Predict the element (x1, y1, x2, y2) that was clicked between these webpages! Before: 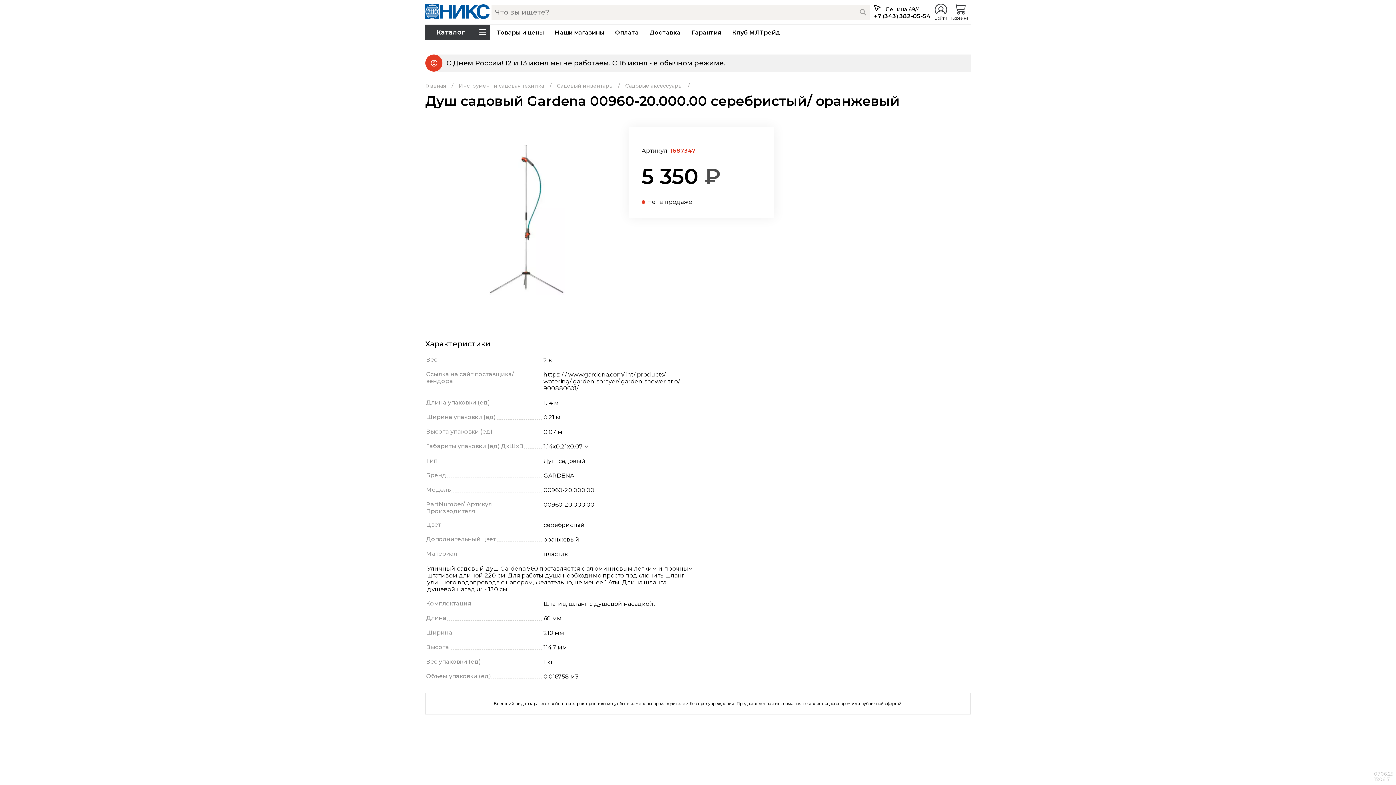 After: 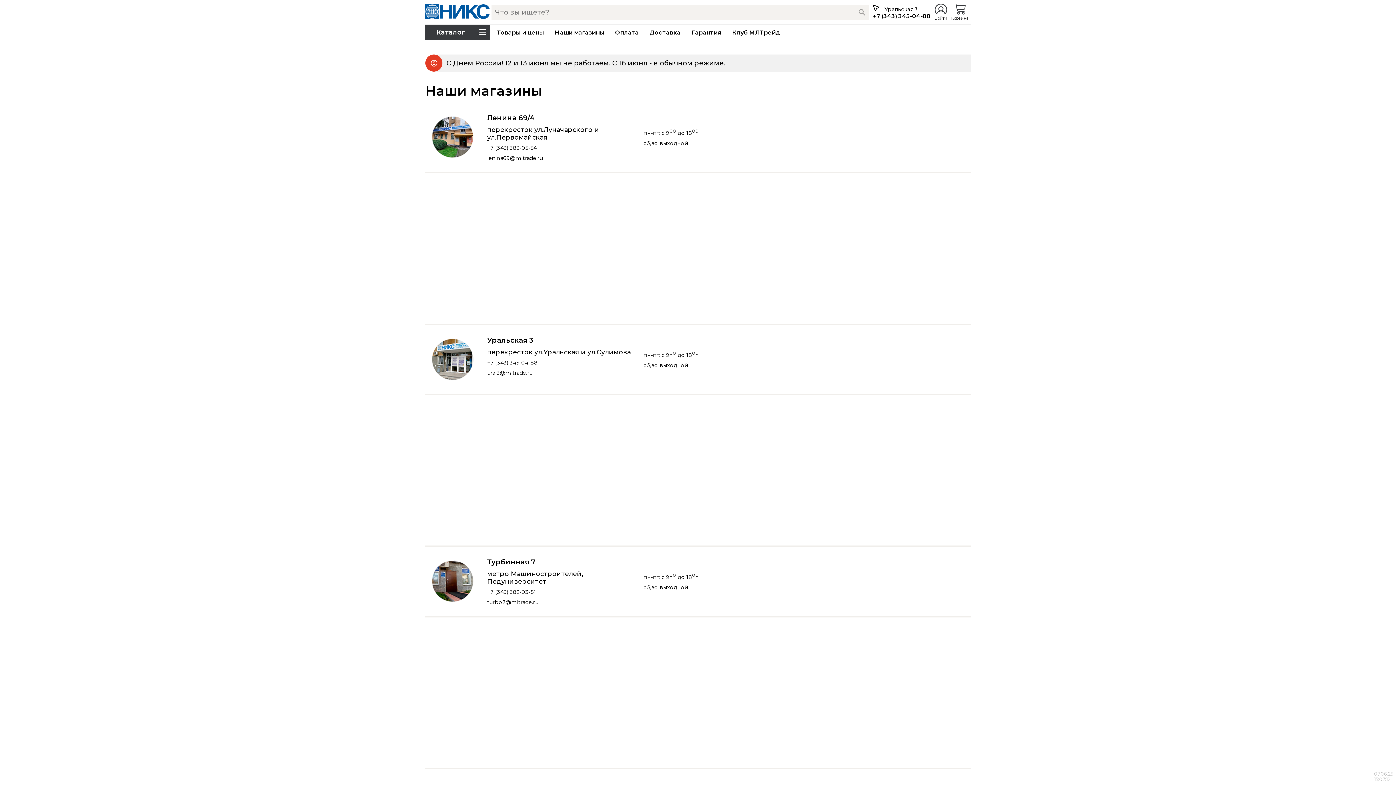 Action: label: Наши магазины bbox: (549, 25, 609, 39)